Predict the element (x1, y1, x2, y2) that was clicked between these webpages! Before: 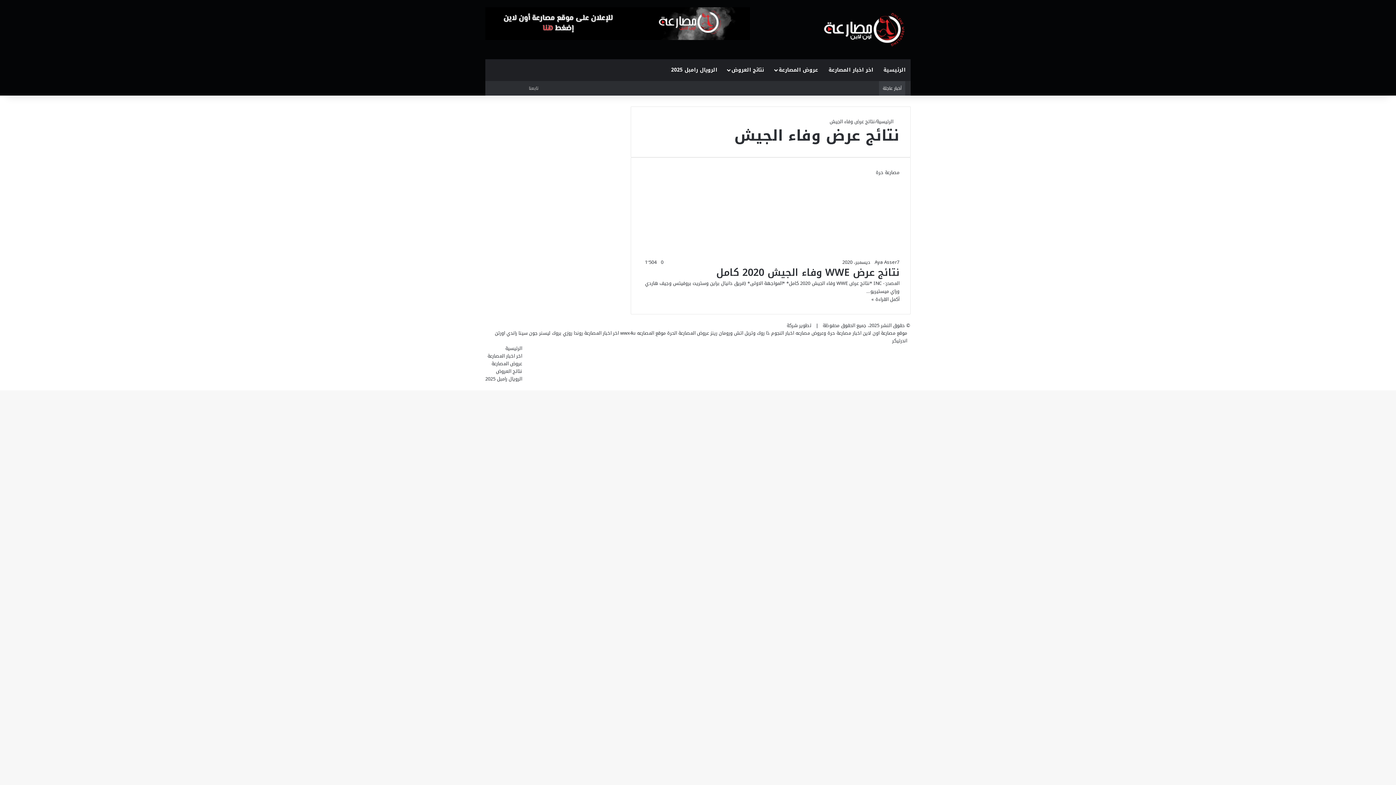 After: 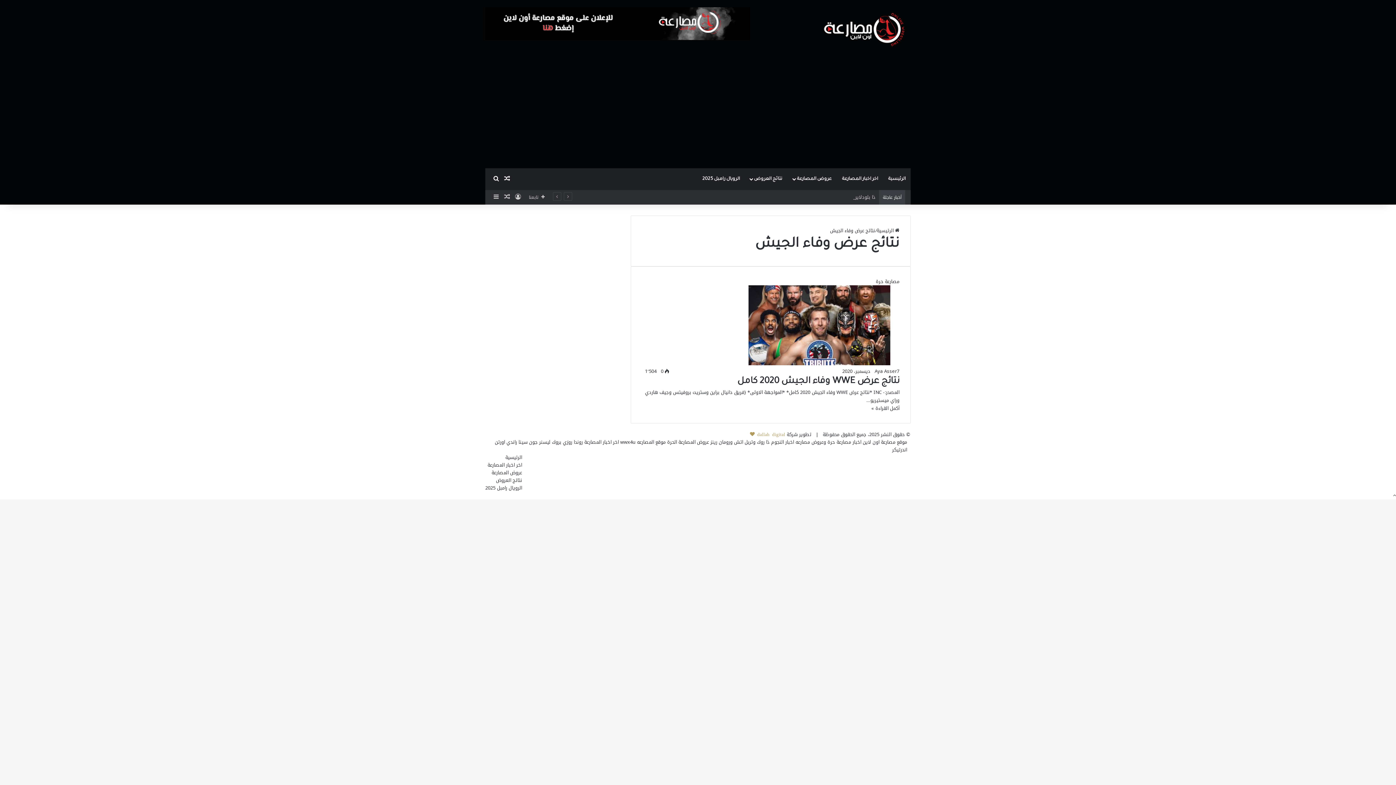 Action: label: زر الذهاب إلى الأعلى bbox: (1391, 382, 1396, 391)